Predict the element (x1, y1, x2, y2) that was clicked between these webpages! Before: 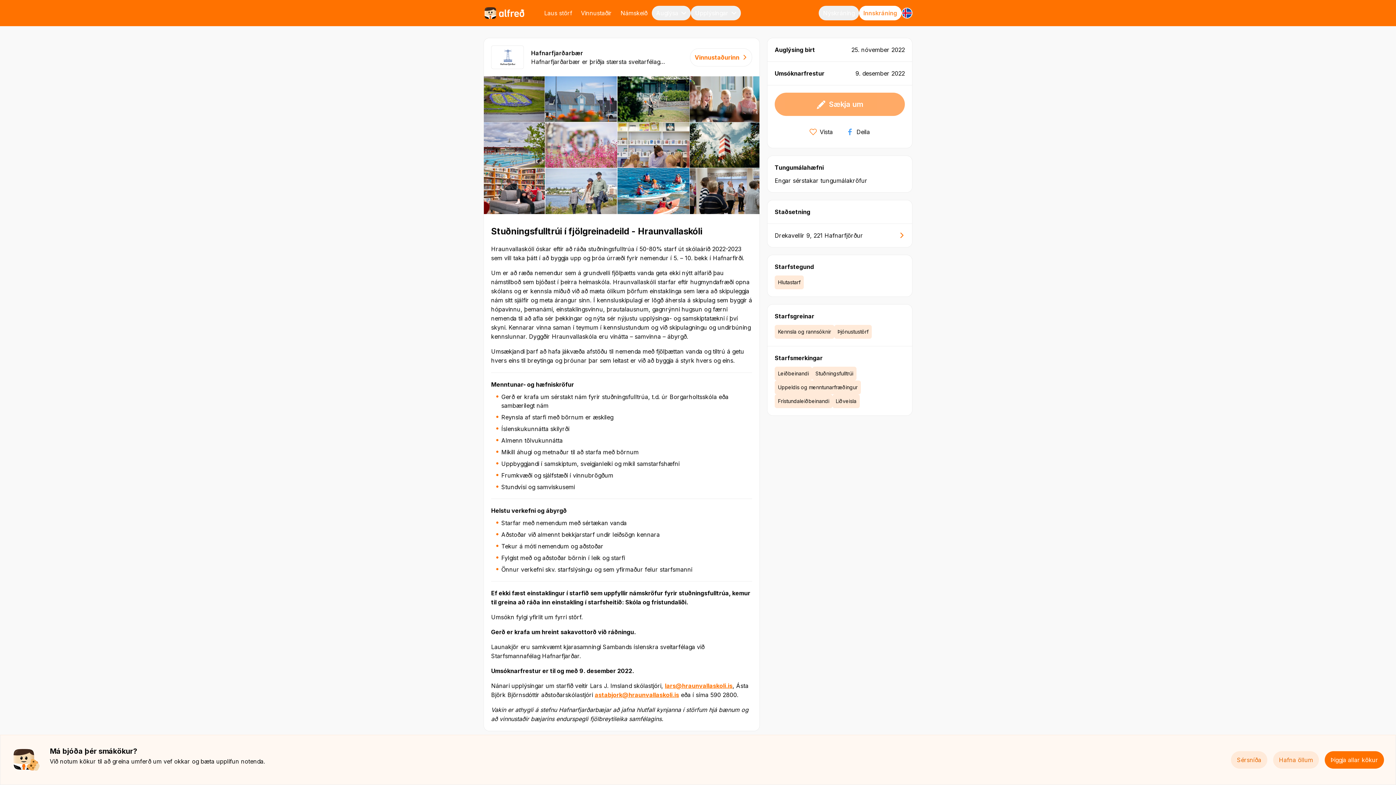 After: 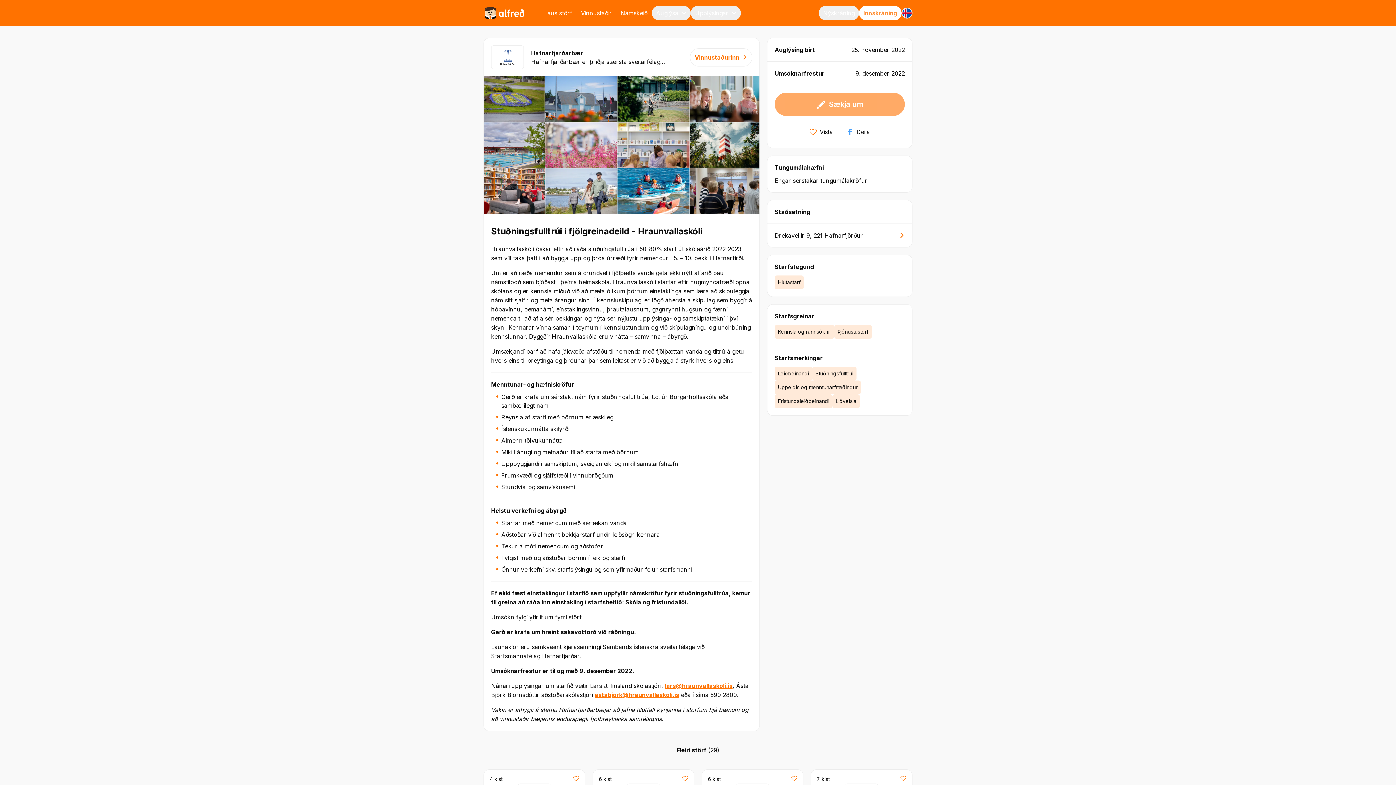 Action: label: cookie-banner.button.accept bbox: (1292, 751, 1384, 769)